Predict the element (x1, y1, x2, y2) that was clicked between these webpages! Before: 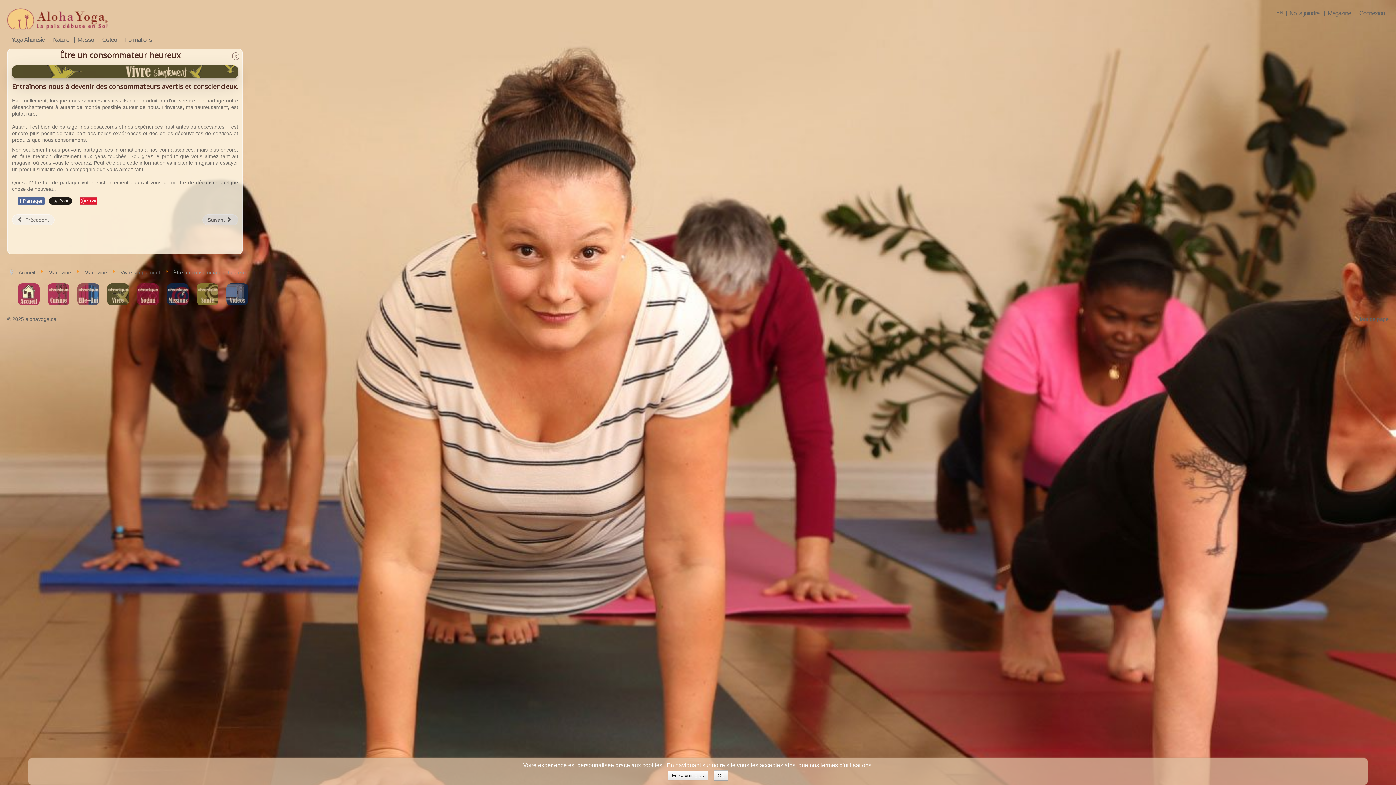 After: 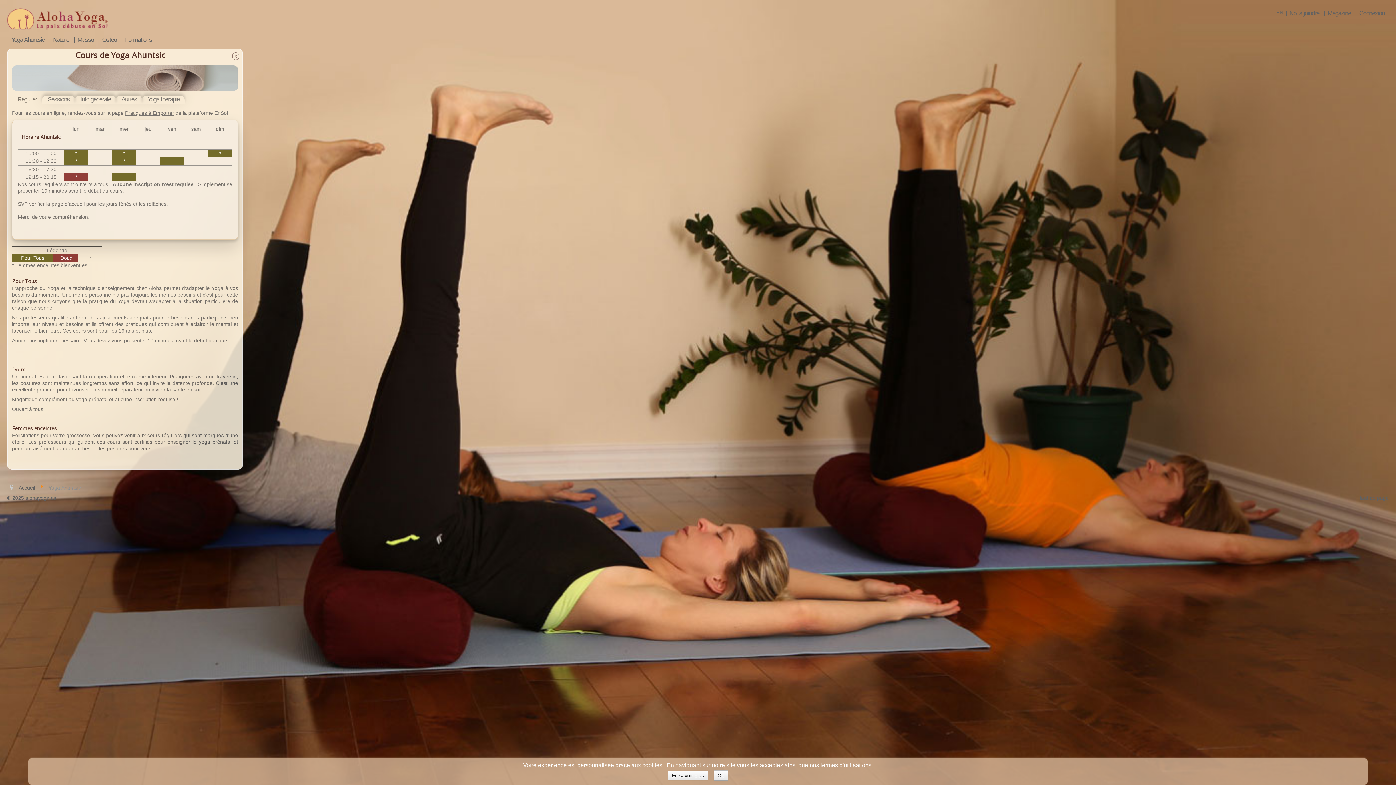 Action: bbox: (8, 37, 47, 42) label: Yoga Ahuntsic